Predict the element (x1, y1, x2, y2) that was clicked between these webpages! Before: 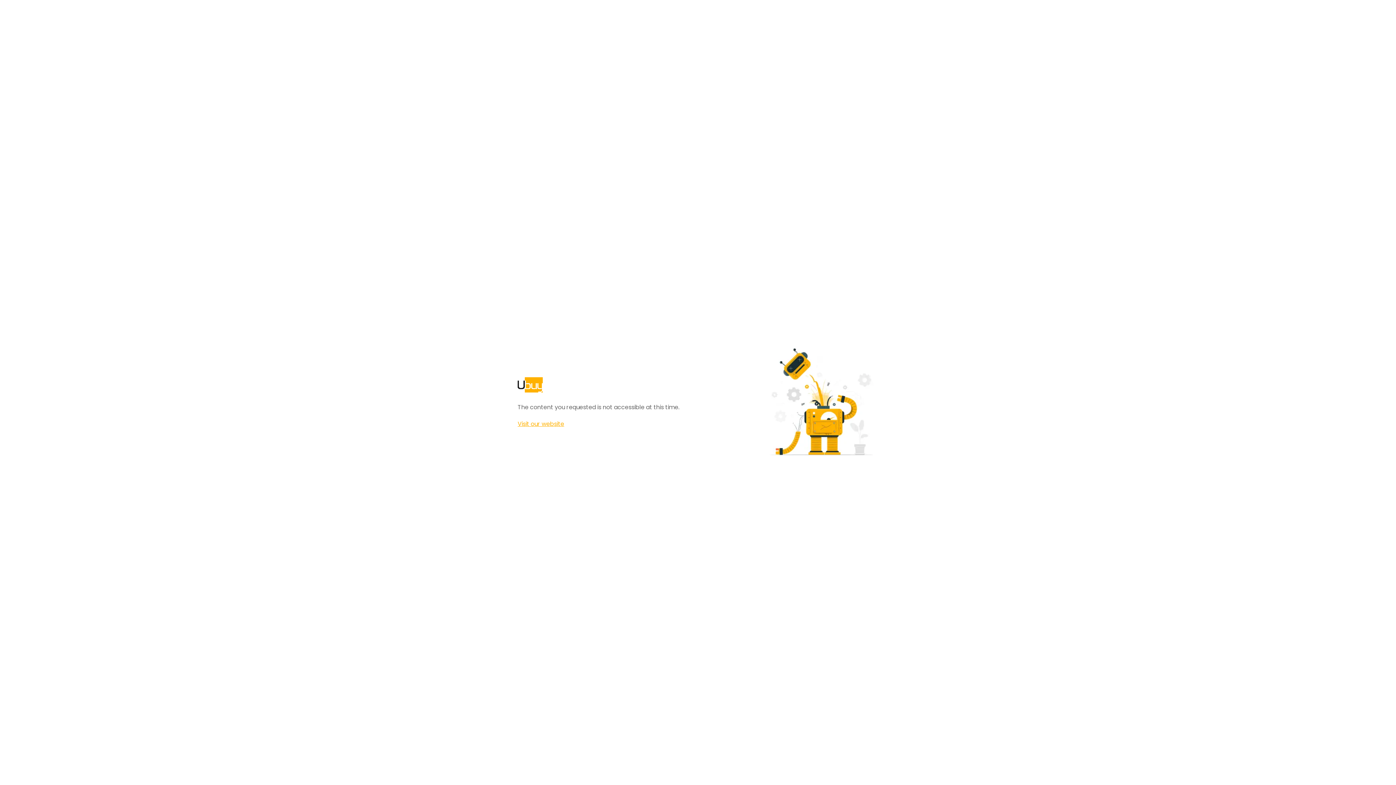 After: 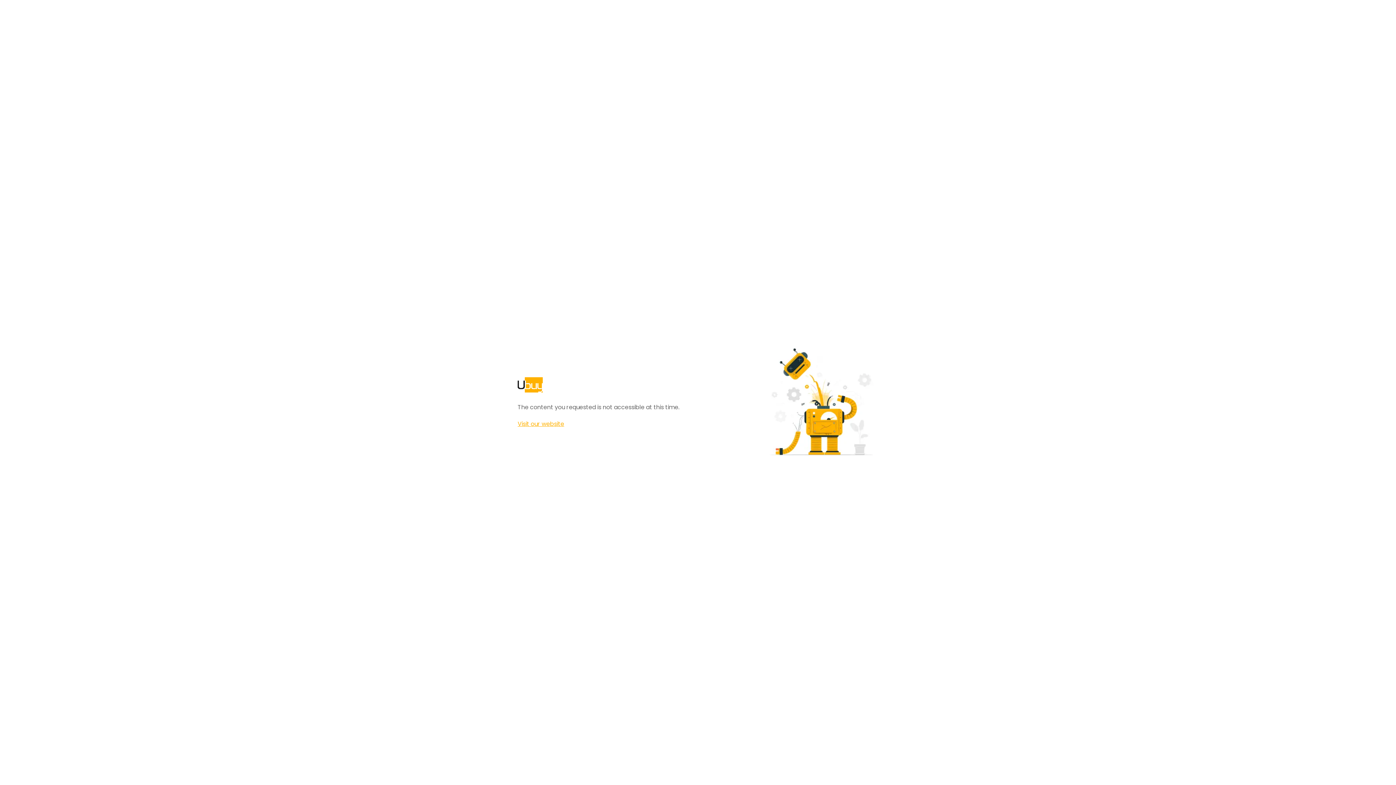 Action: bbox: (517, 420, 564, 428) label: Visit our website